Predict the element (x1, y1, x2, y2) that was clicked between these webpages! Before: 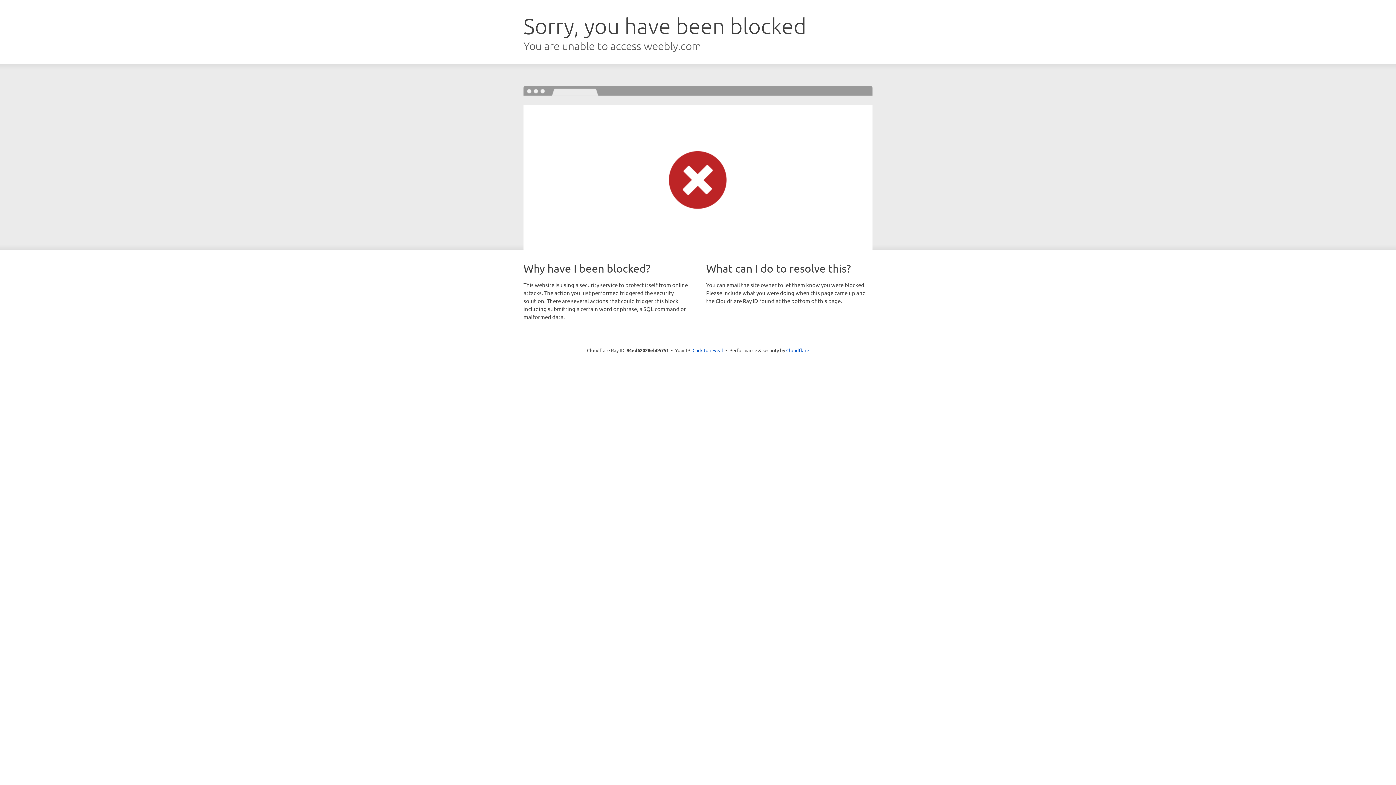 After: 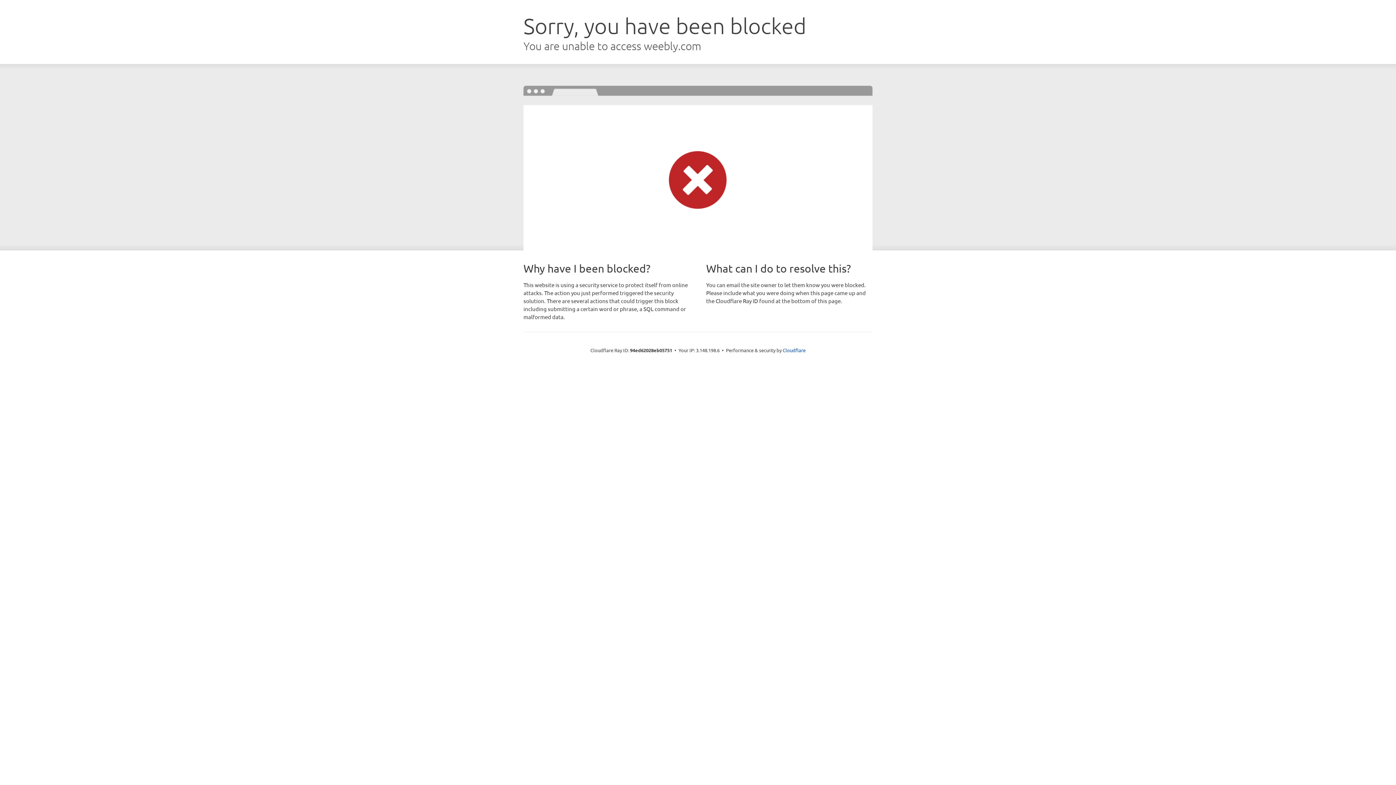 Action: bbox: (692, 346, 723, 353) label: Click to reveal